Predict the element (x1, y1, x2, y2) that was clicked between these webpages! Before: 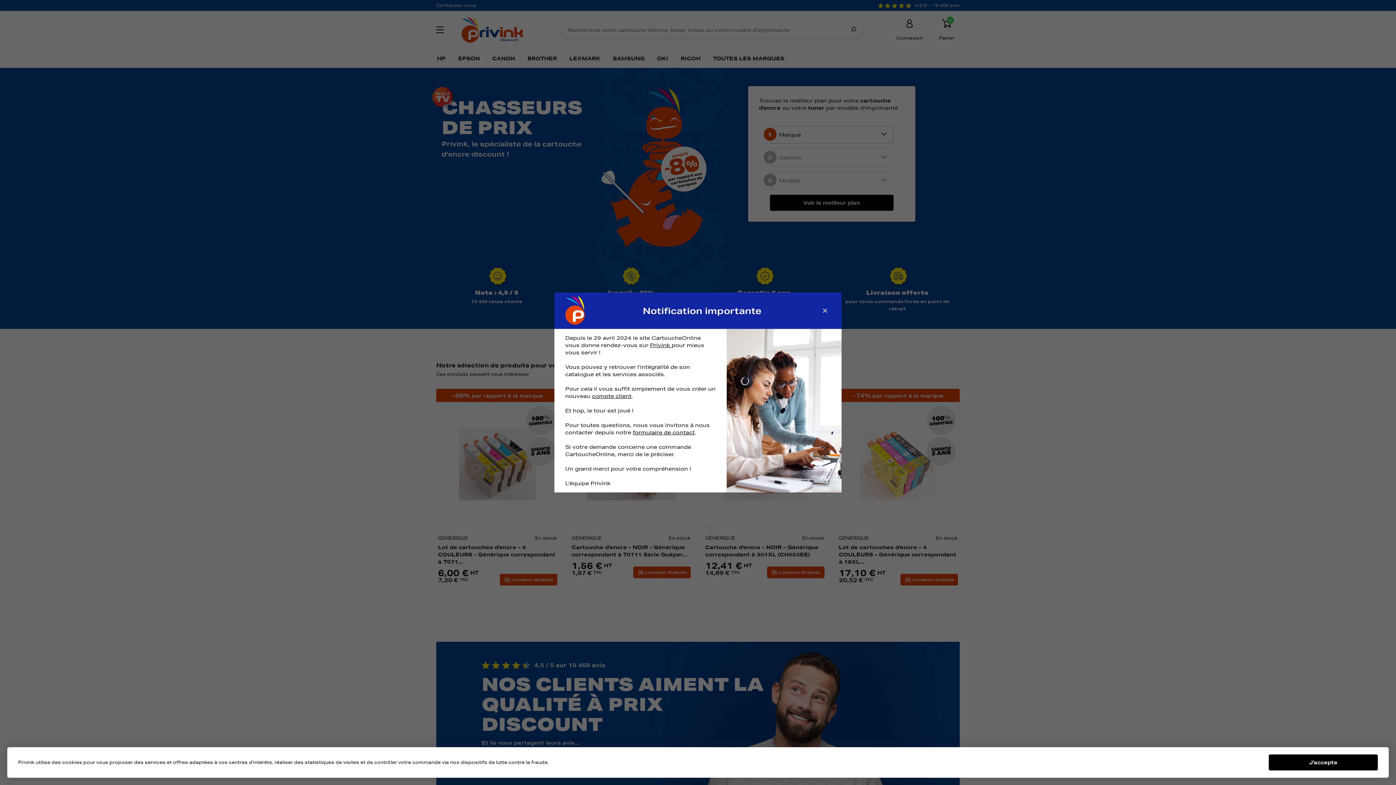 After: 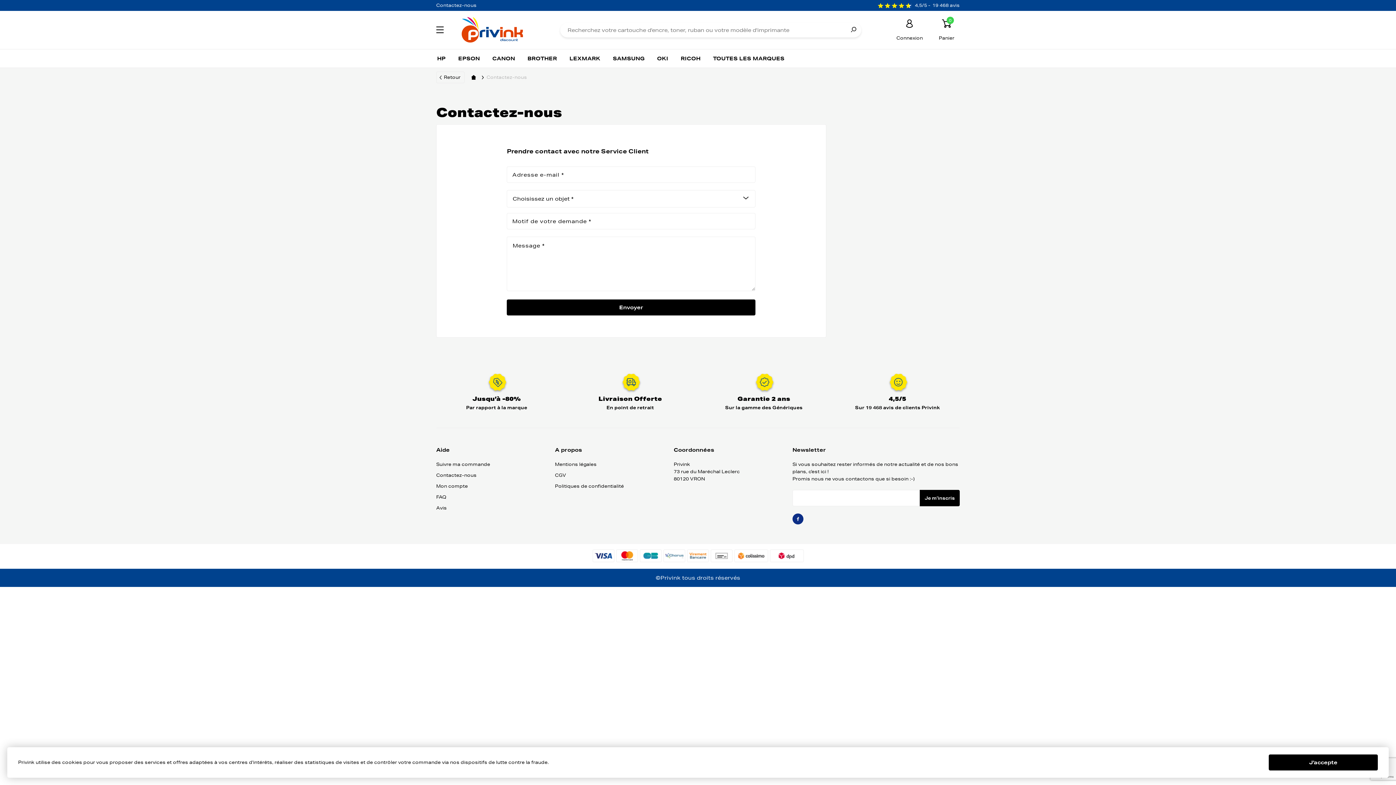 Action: label: formulaire de contact bbox: (633, 429, 694, 436)